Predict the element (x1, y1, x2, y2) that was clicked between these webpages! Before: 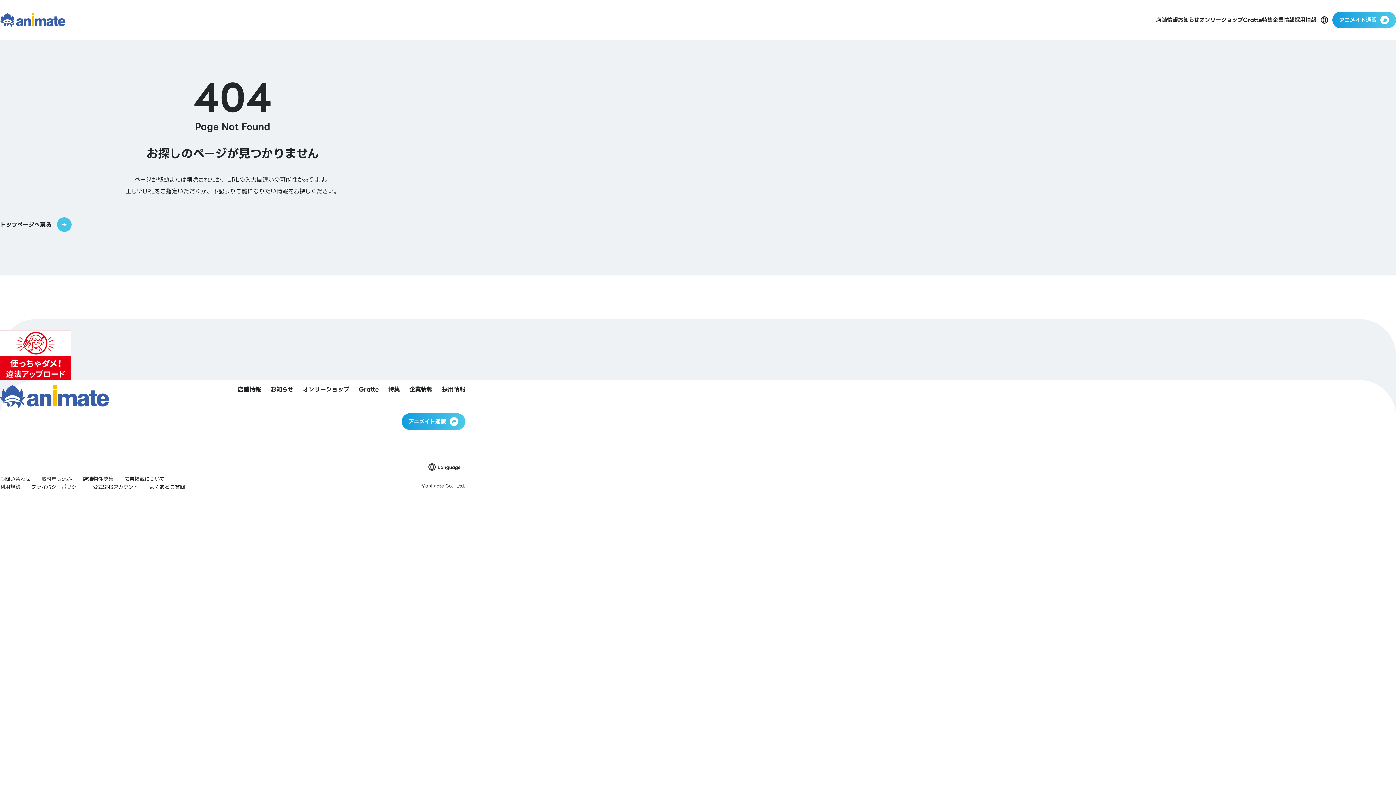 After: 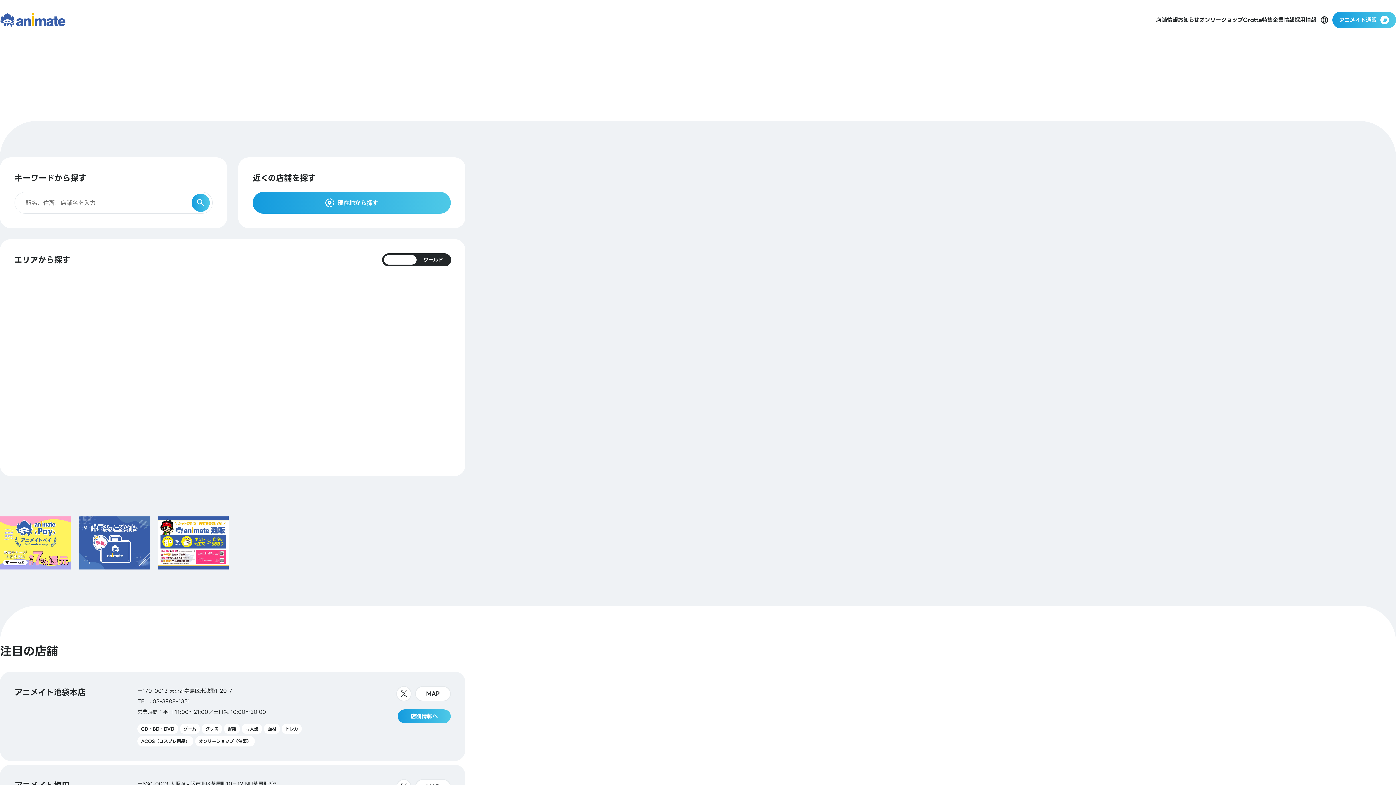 Action: label: 店舗情報 bbox: (233, 380, 265, 399)